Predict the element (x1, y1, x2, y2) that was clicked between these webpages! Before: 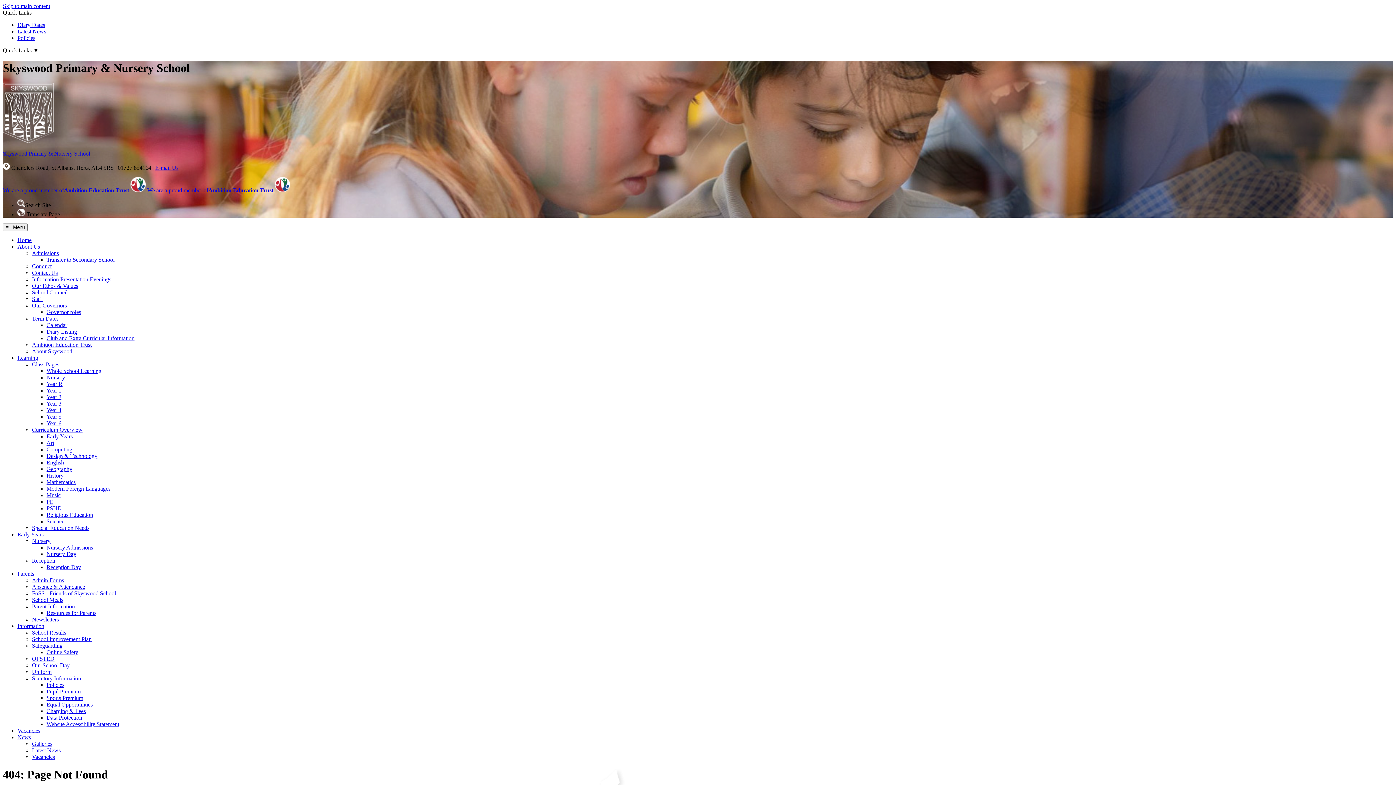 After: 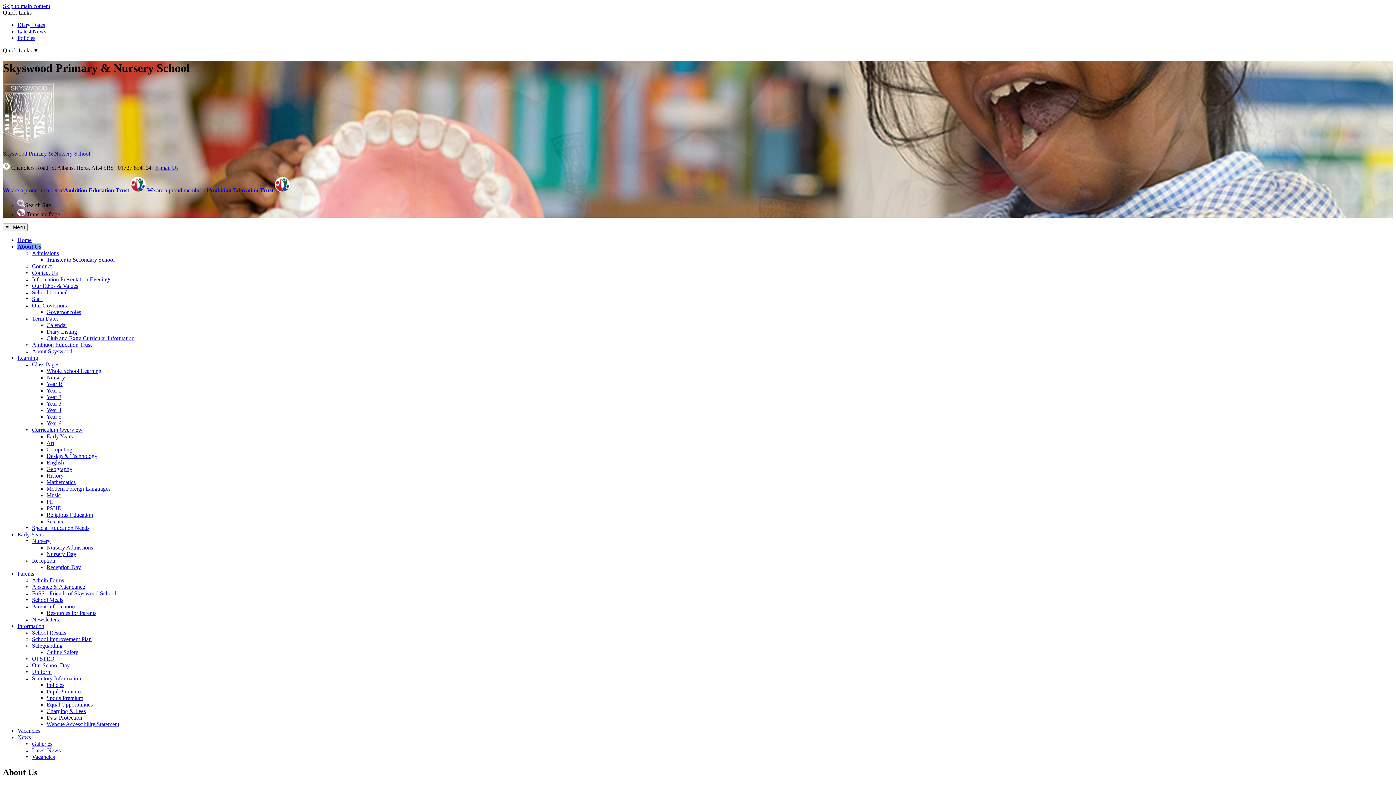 Action: label: Information Presentation Evenings bbox: (32, 276, 111, 282)